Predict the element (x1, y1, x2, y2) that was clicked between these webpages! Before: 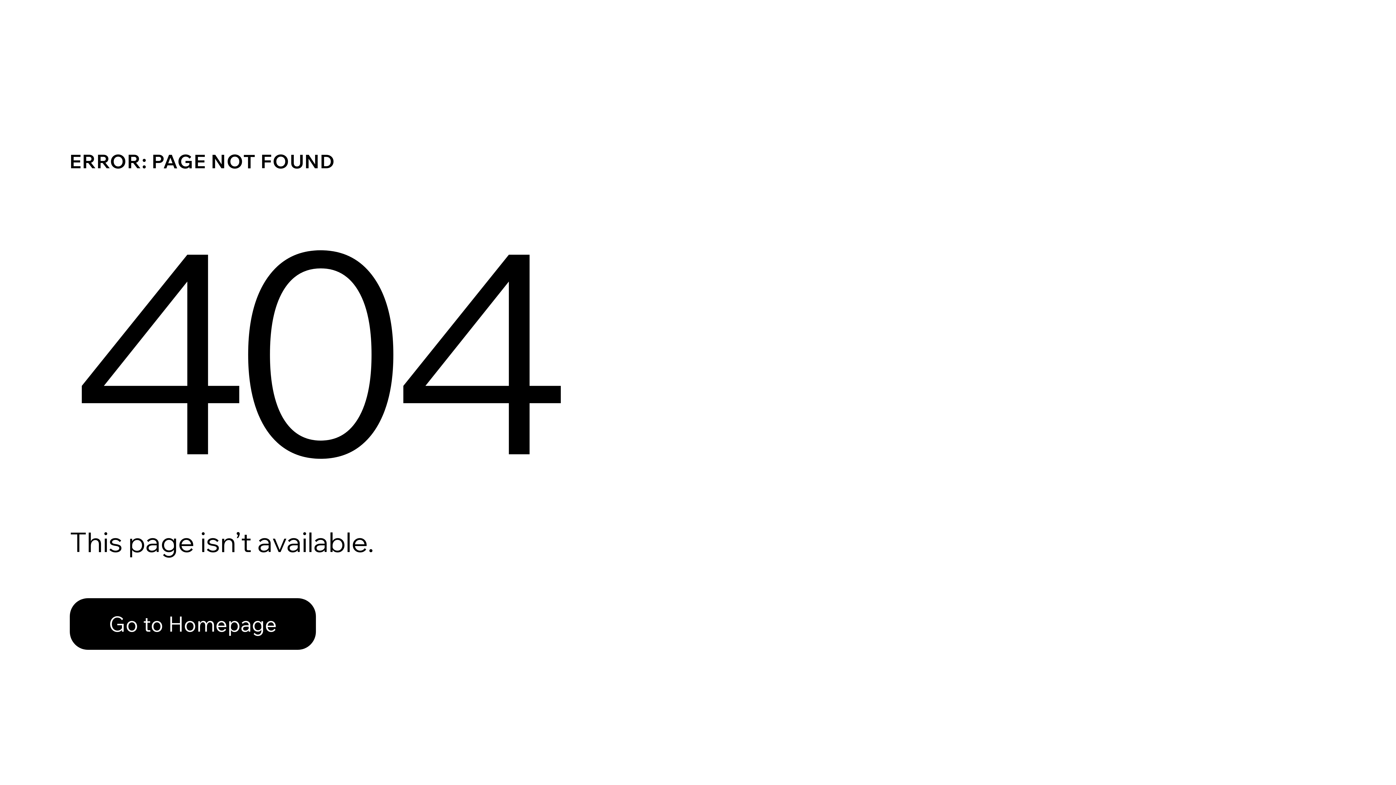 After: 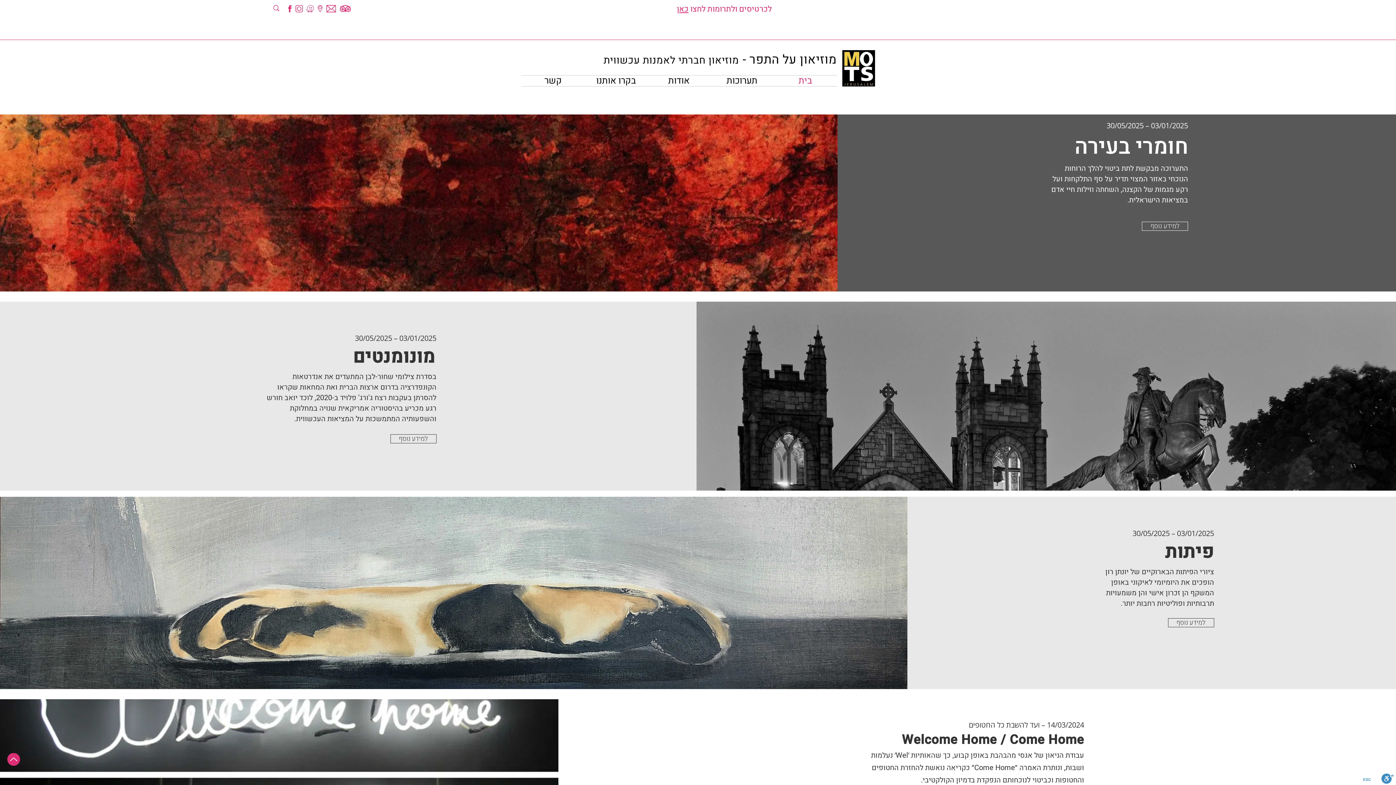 Action: bbox: (69, 582, 768, 659) label: Go to Homepage